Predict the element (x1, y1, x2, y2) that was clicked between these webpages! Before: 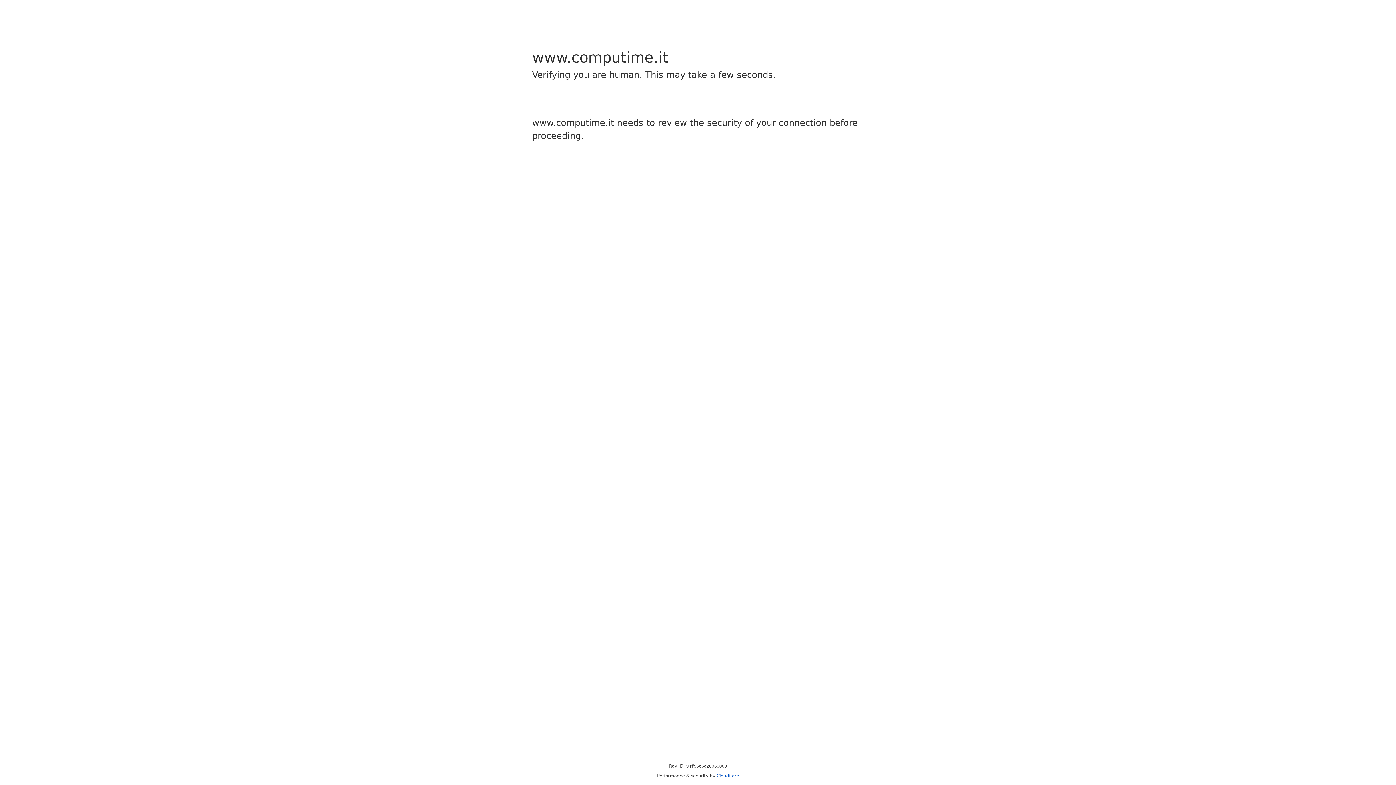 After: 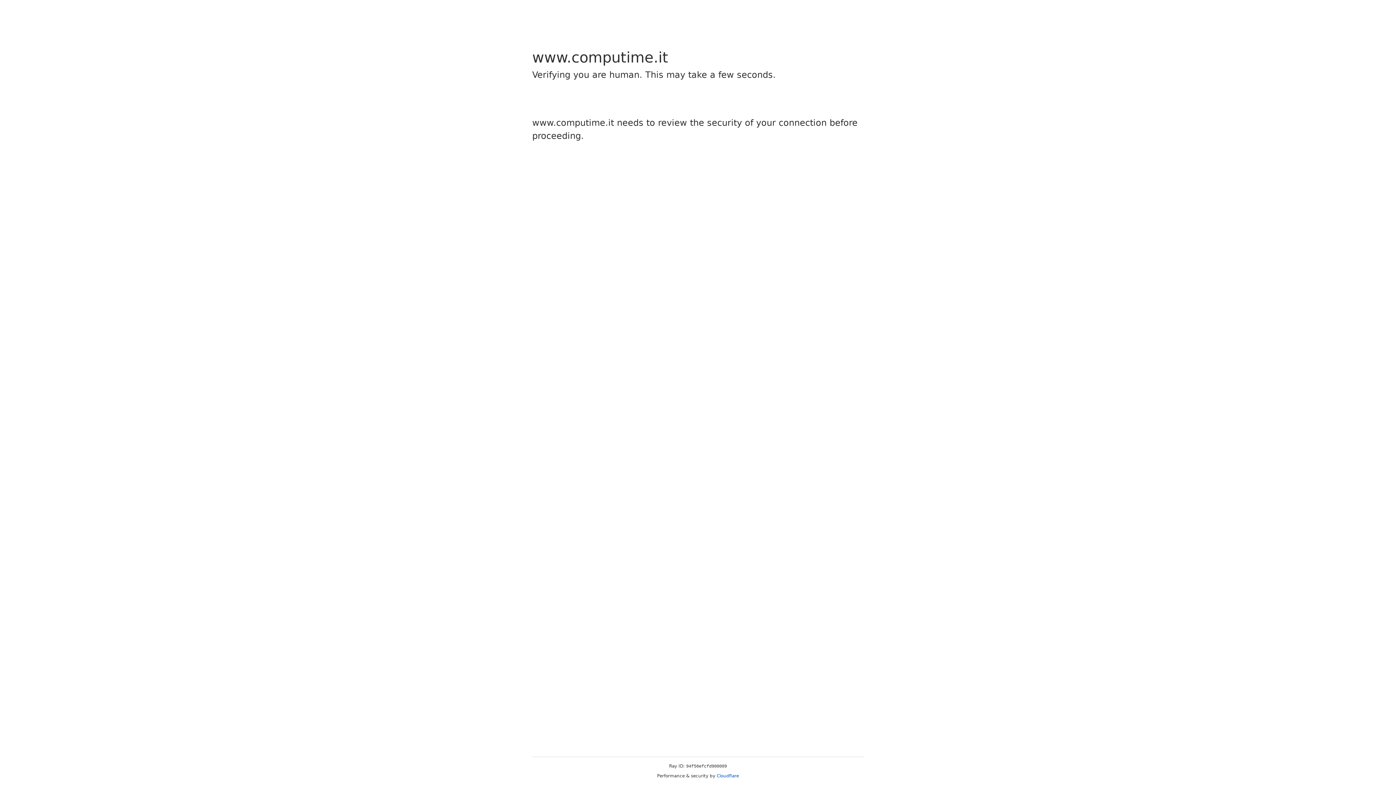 Action: label: Cloudflare bbox: (716, 773, 739, 778)